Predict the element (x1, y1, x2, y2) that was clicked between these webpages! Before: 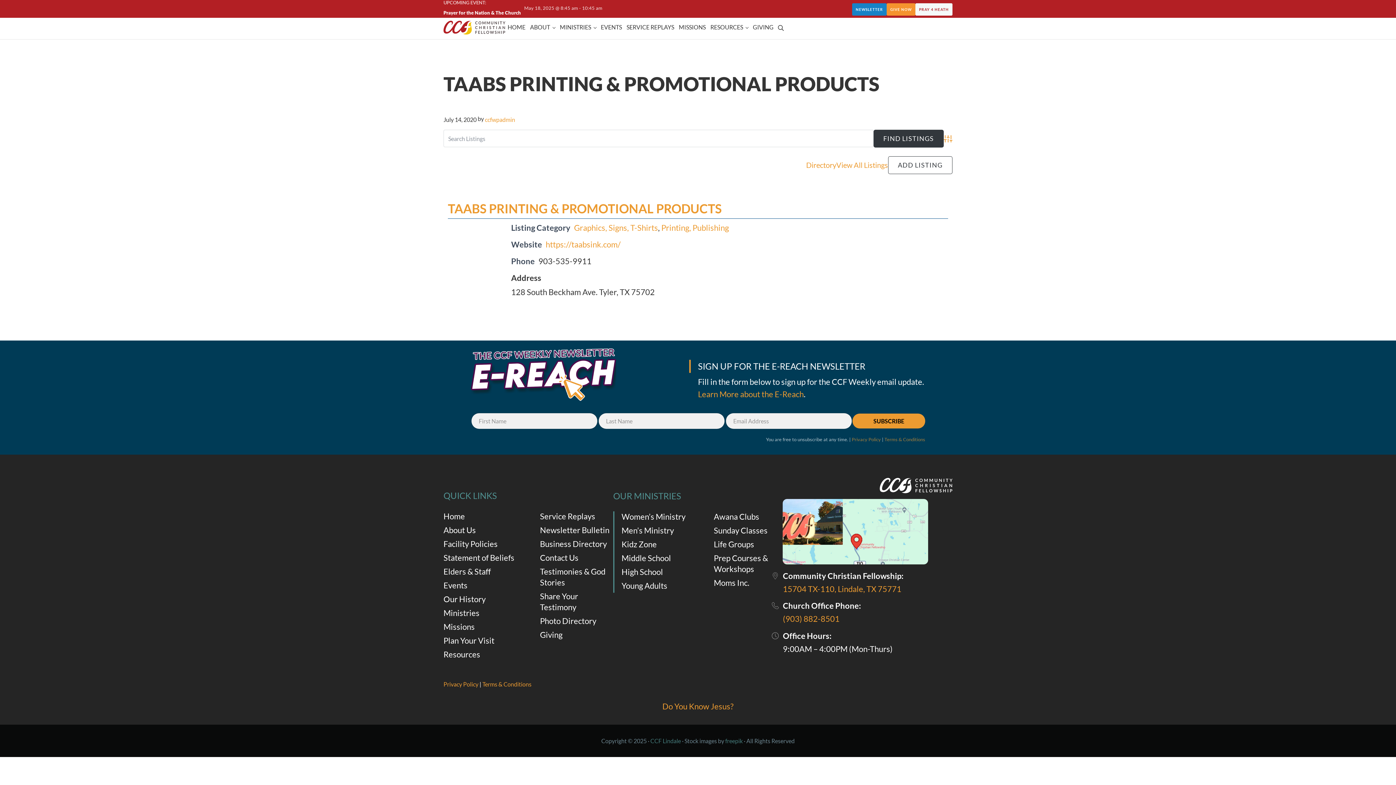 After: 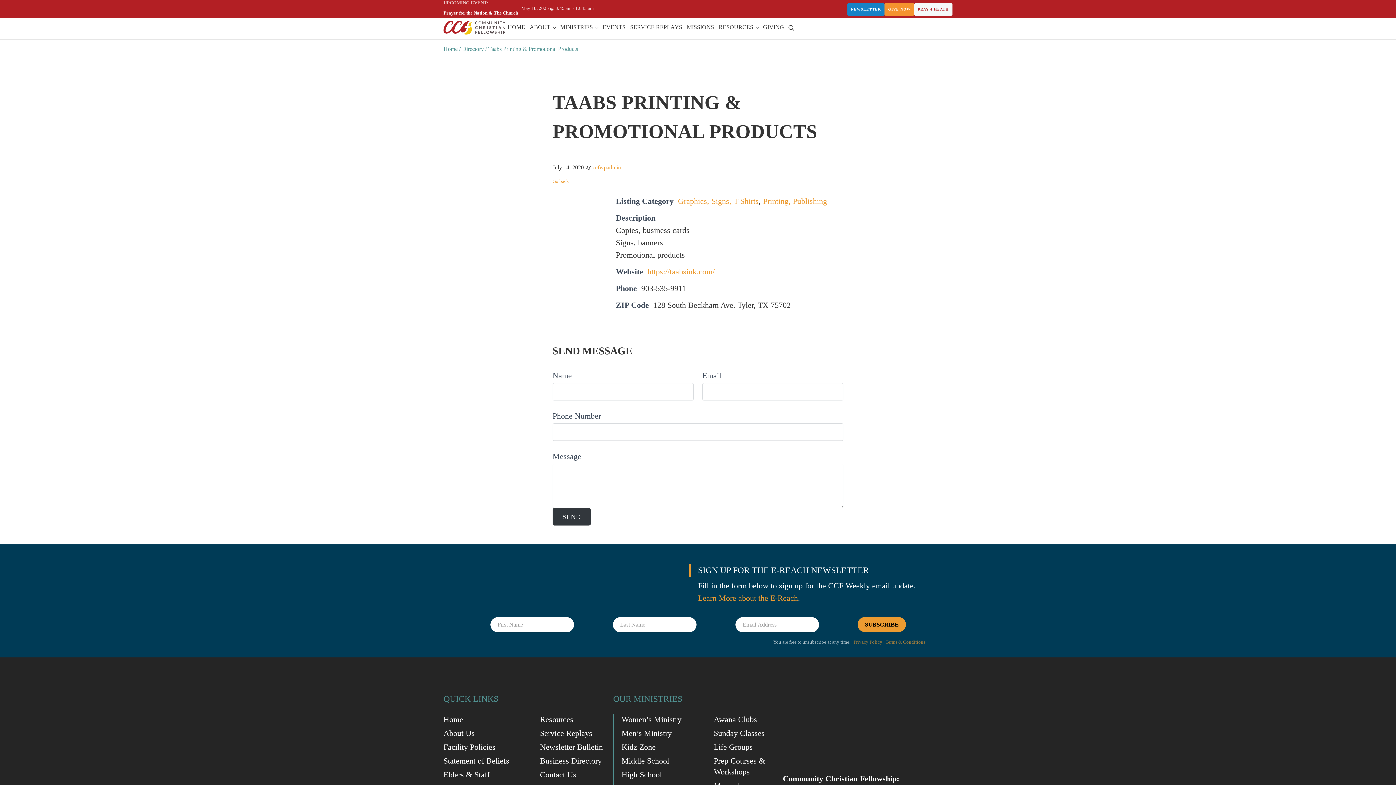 Action: bbox: (448, 201, 721, 216) label: TAABS PRINTING & PROMOTIONAL PRODUCTS